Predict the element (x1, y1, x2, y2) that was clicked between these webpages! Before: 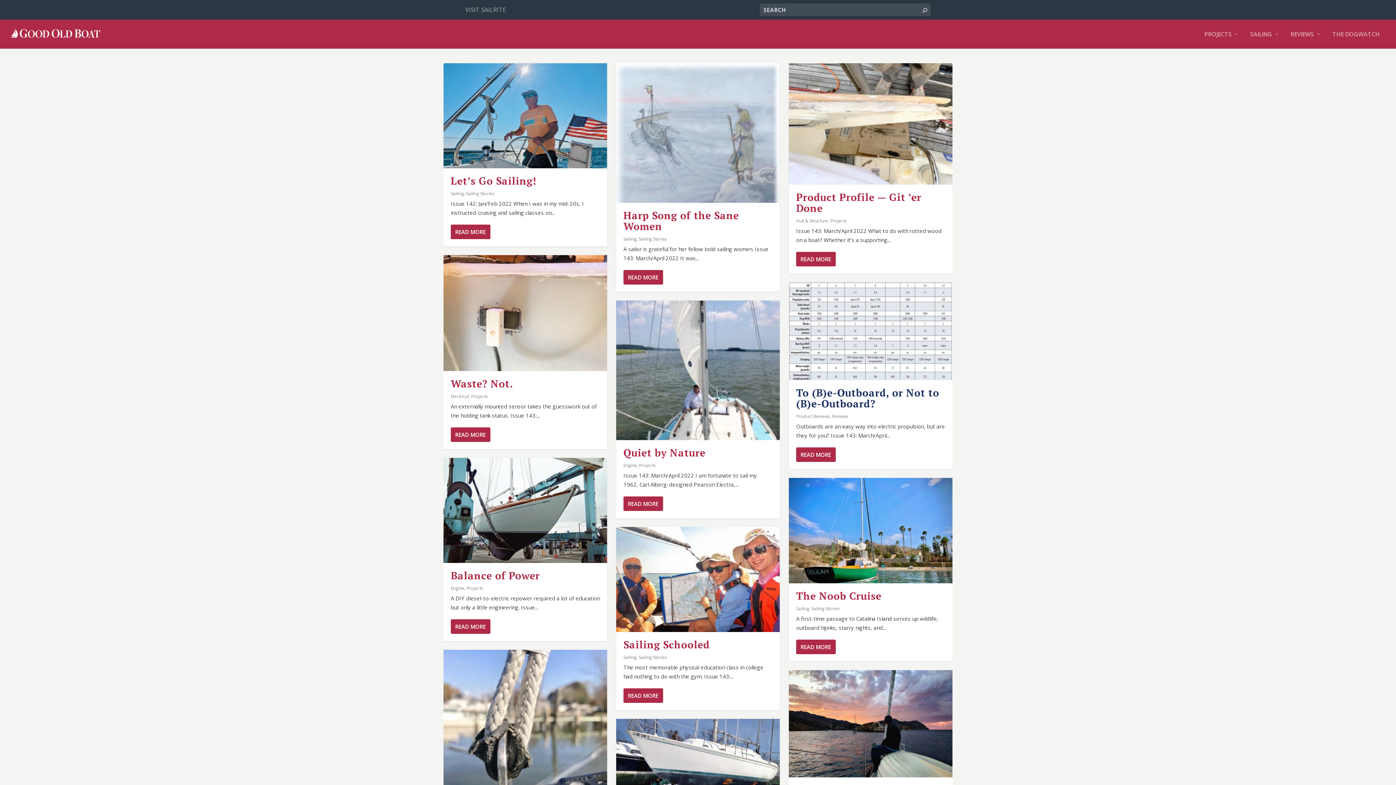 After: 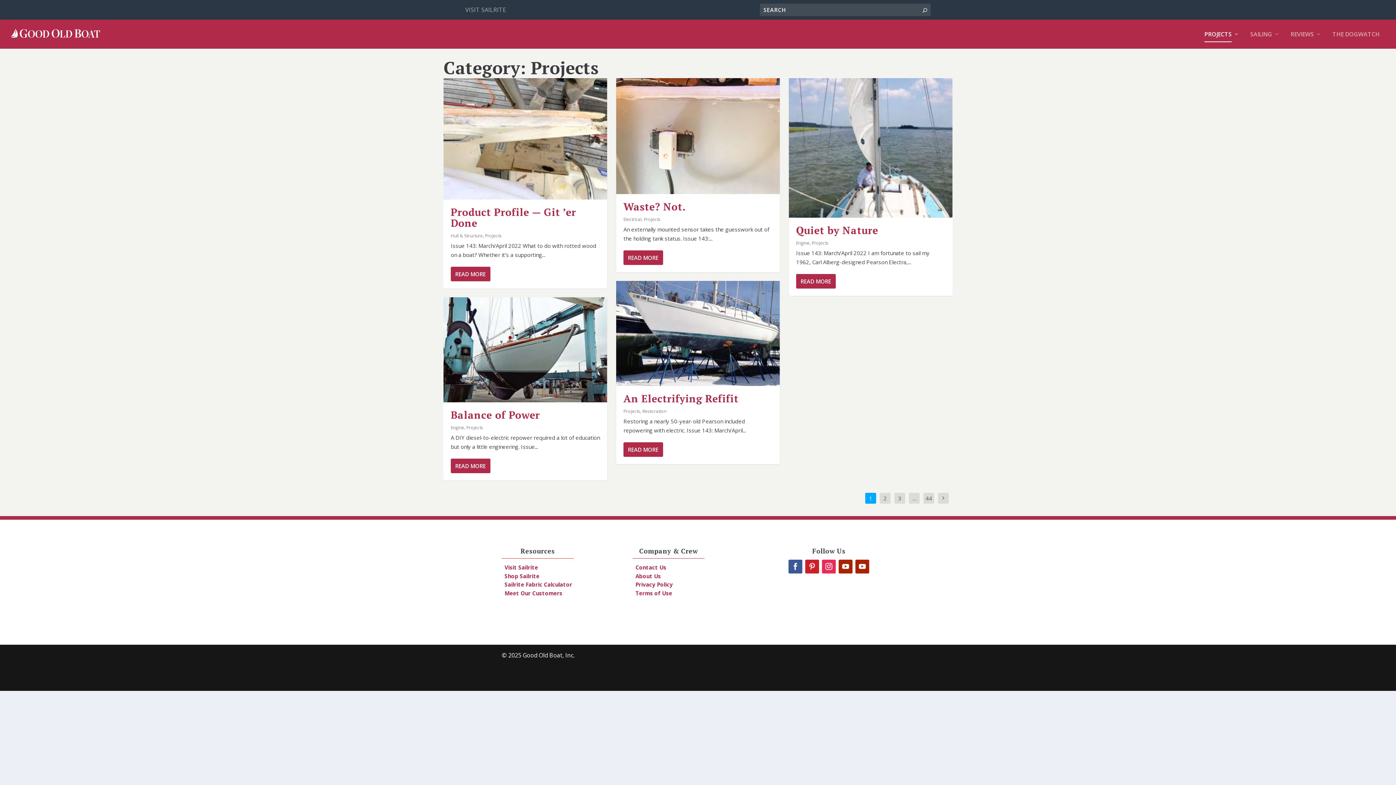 Action: bbox: (466, 585, 483, 591) label: Projects